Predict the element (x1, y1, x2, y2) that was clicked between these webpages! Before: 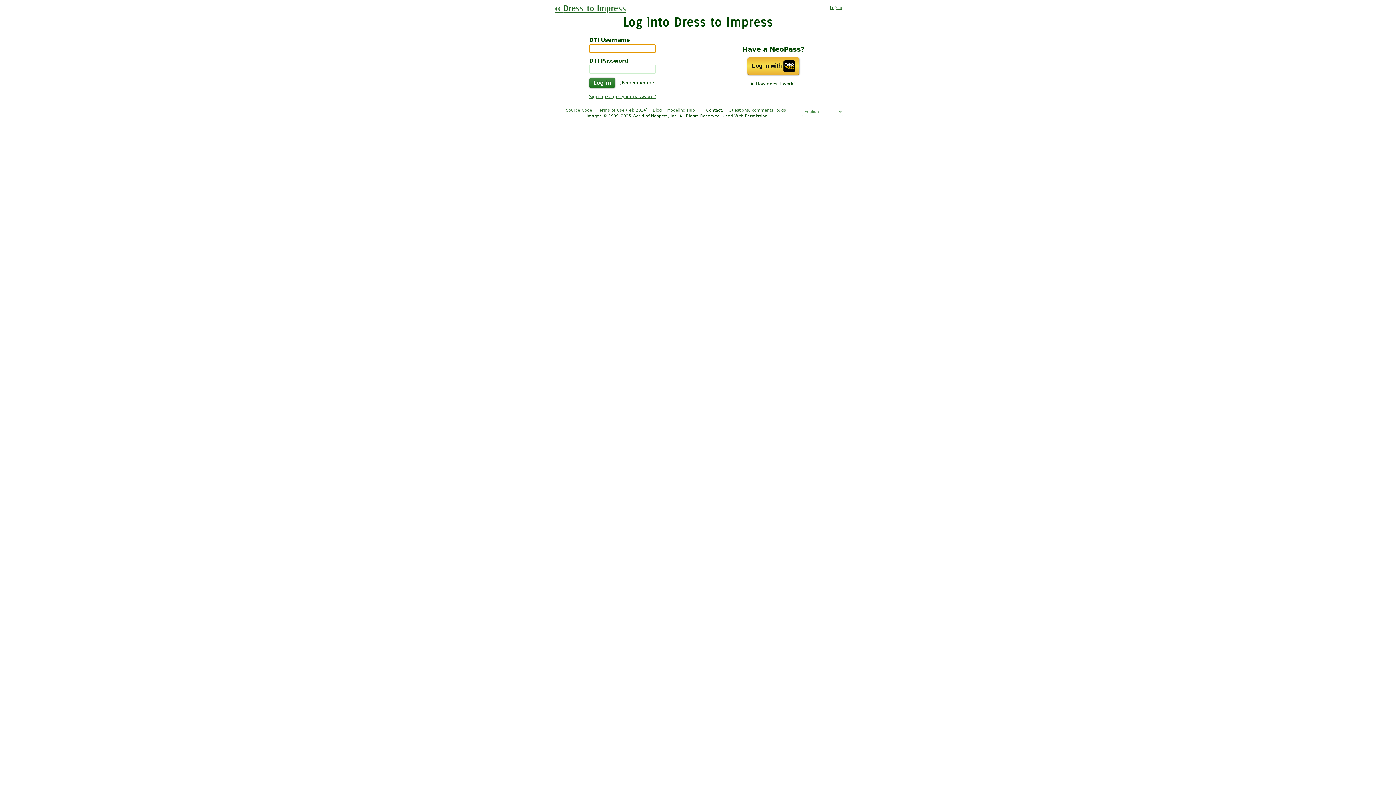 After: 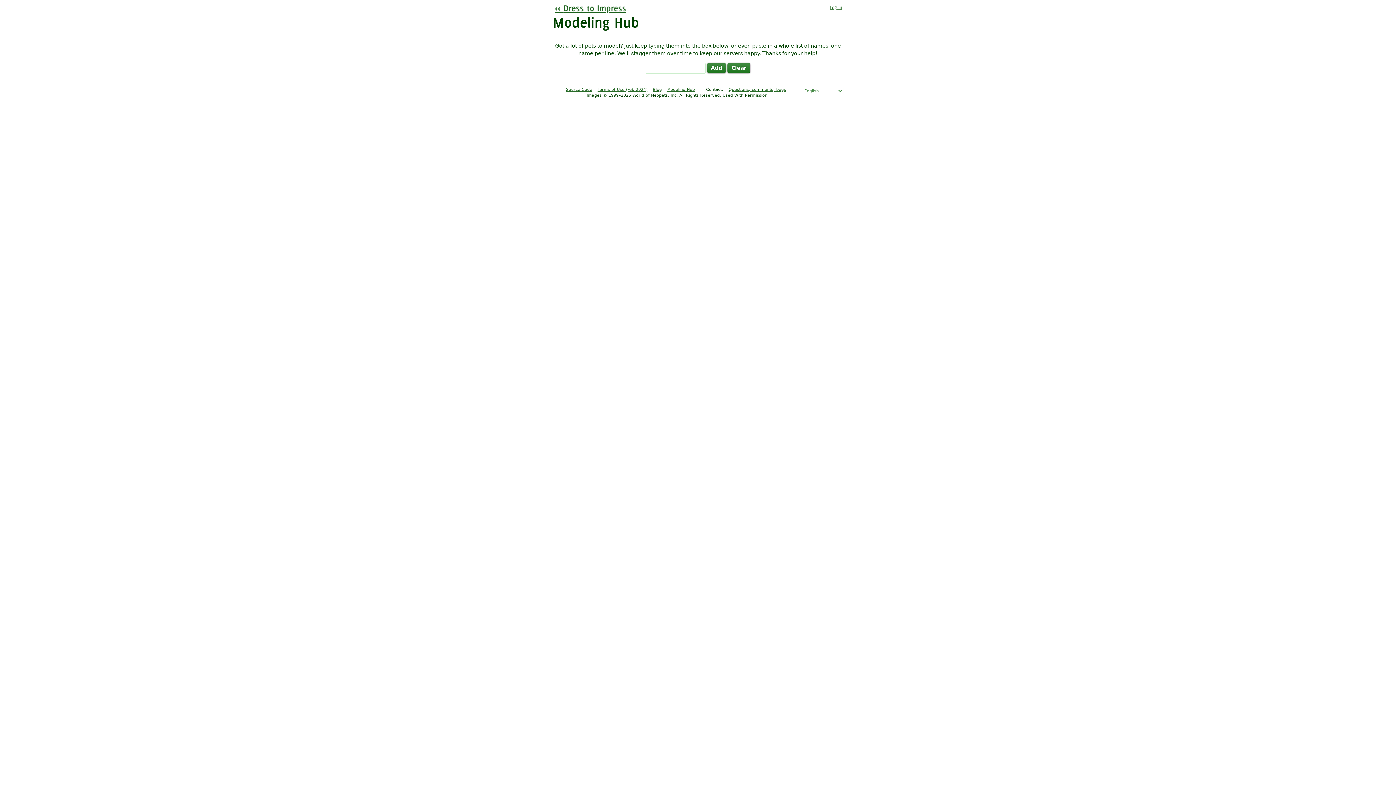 Action: label: Modeling Hub bbox: (667, 108, 695, 112)